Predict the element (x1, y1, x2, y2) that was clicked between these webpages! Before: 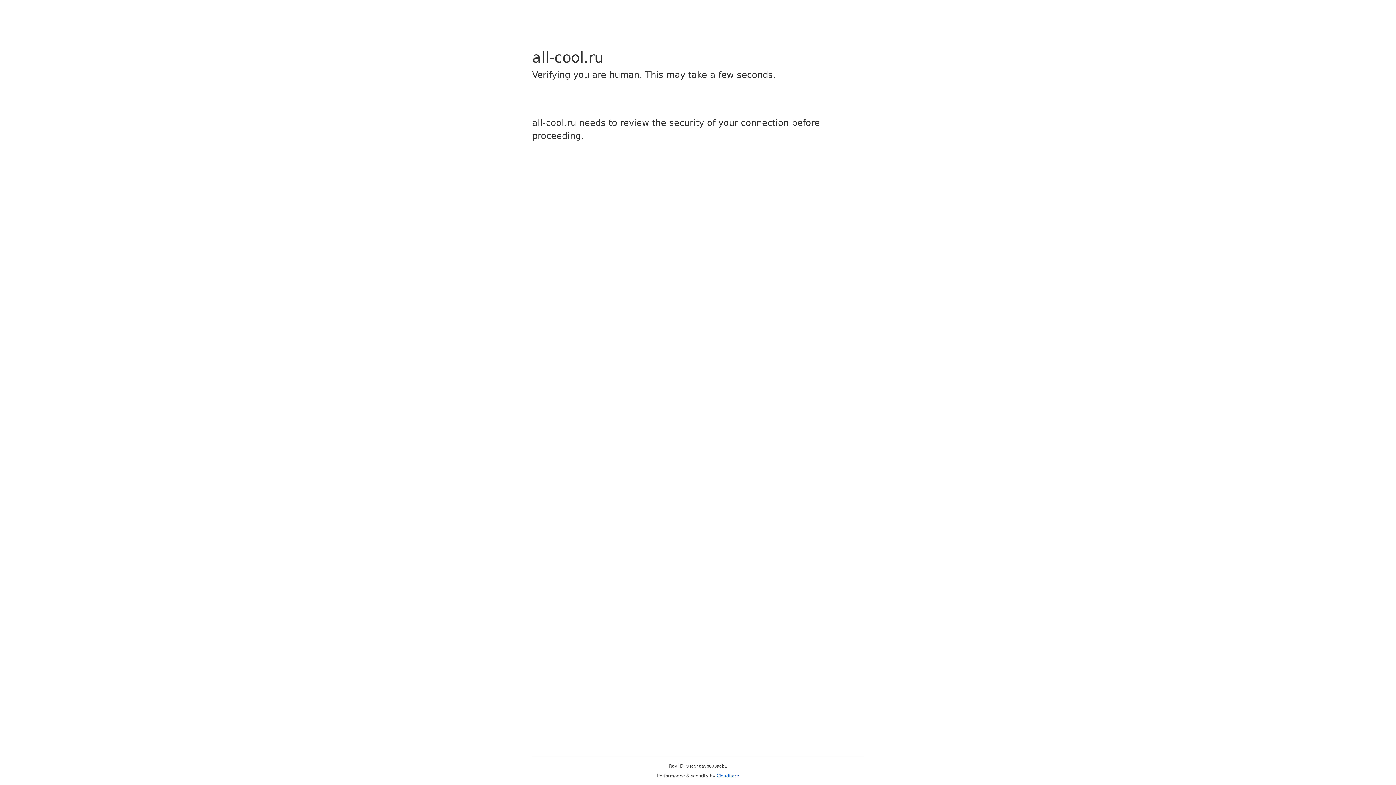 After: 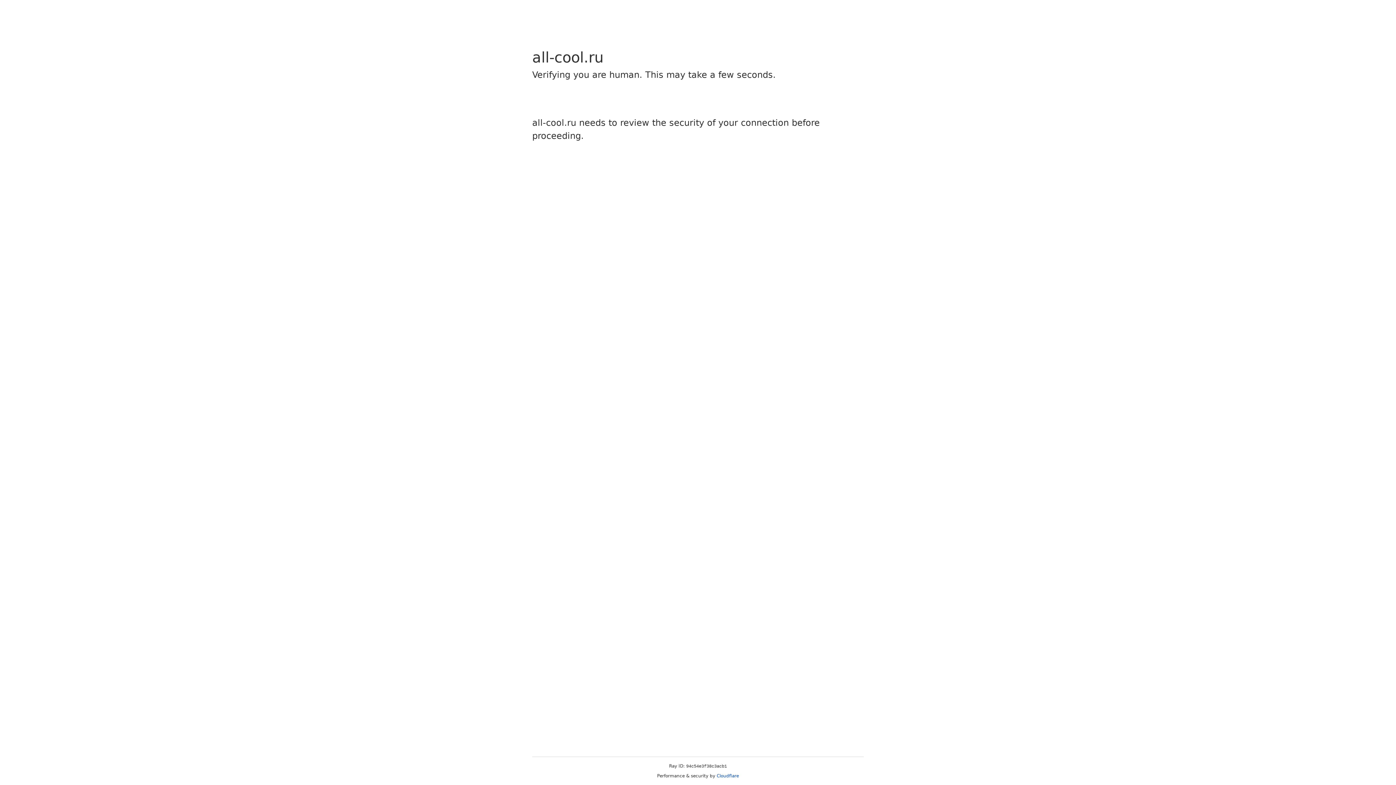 Action: bbox: (716, 773, 739, 778) label: Cloudflare